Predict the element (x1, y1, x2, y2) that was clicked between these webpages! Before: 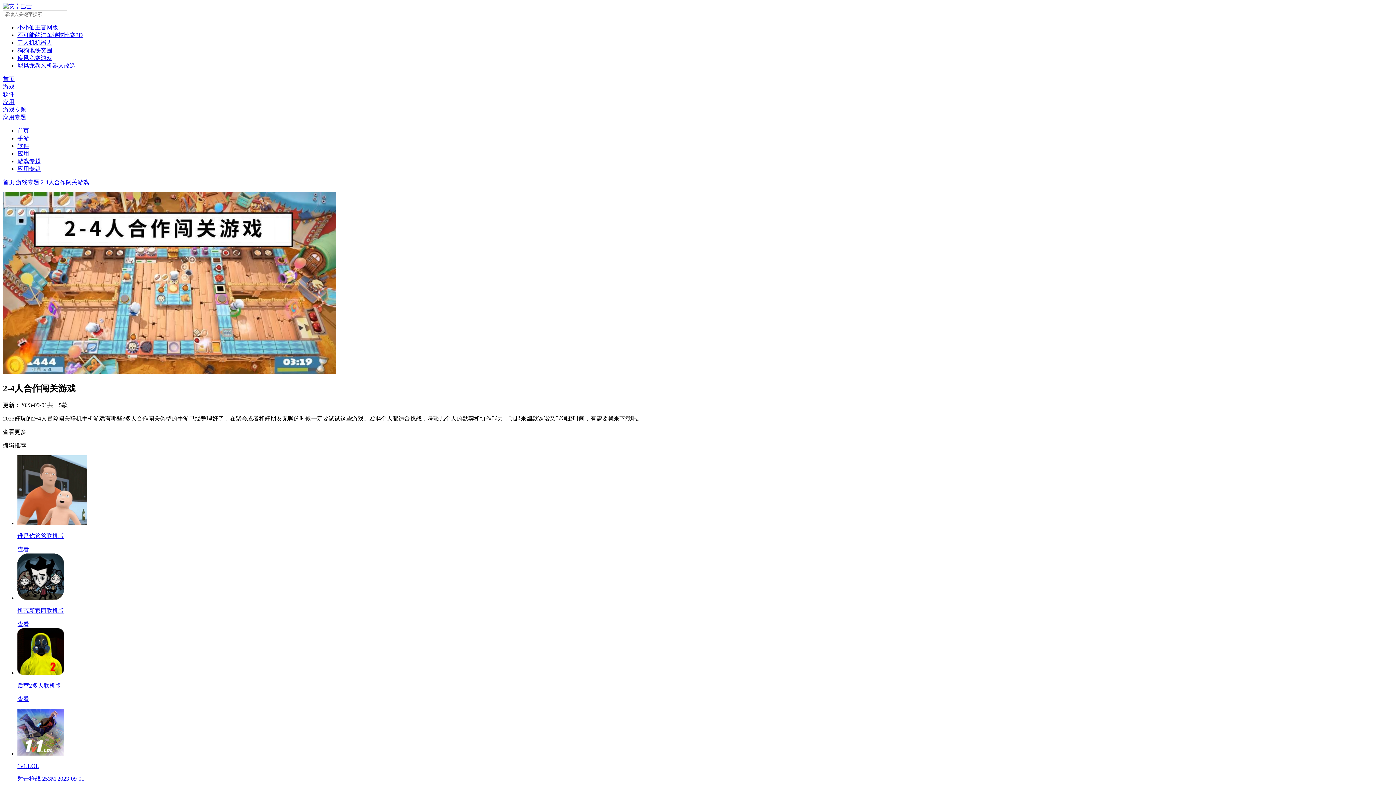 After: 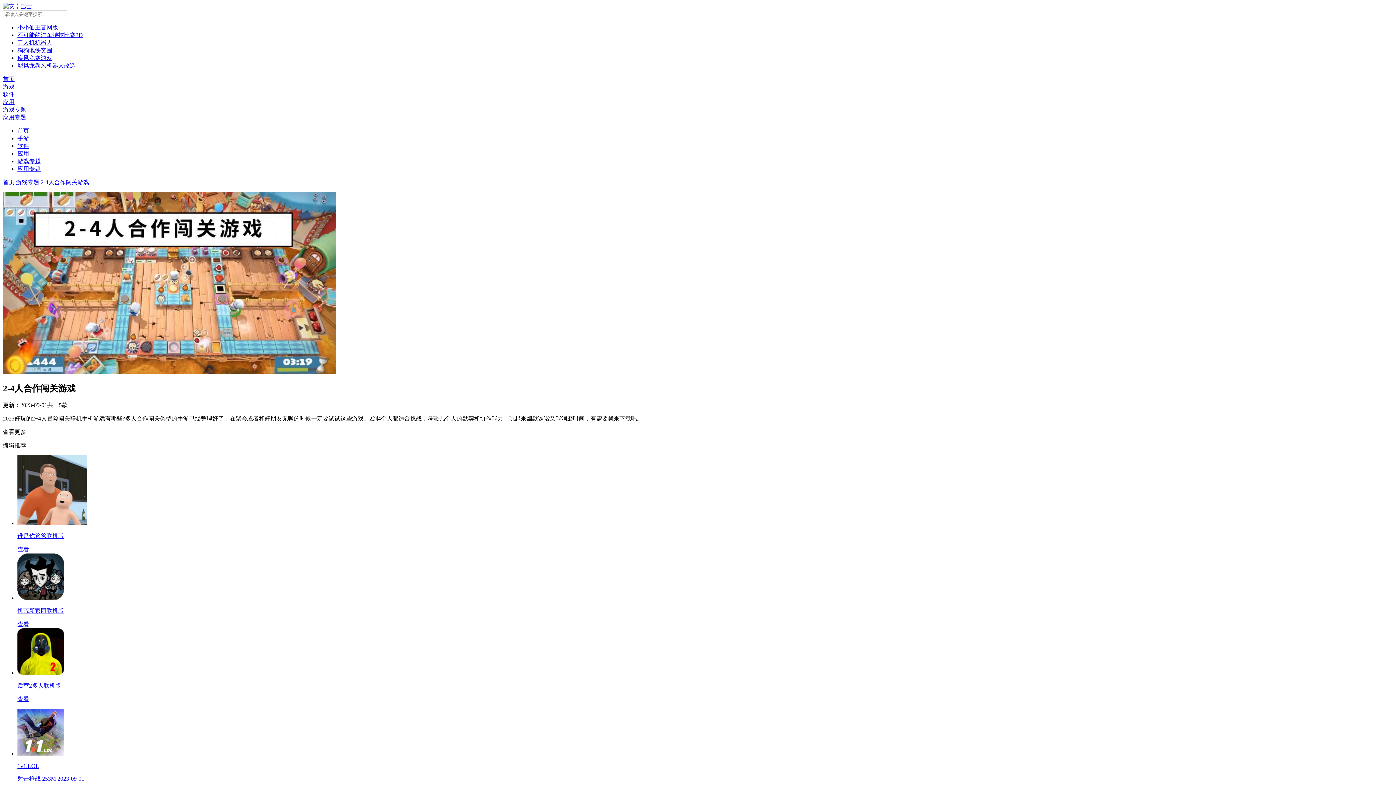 Action: label: 2-4人合作闯关游戏 bbox: (40, 179, 89, 185)